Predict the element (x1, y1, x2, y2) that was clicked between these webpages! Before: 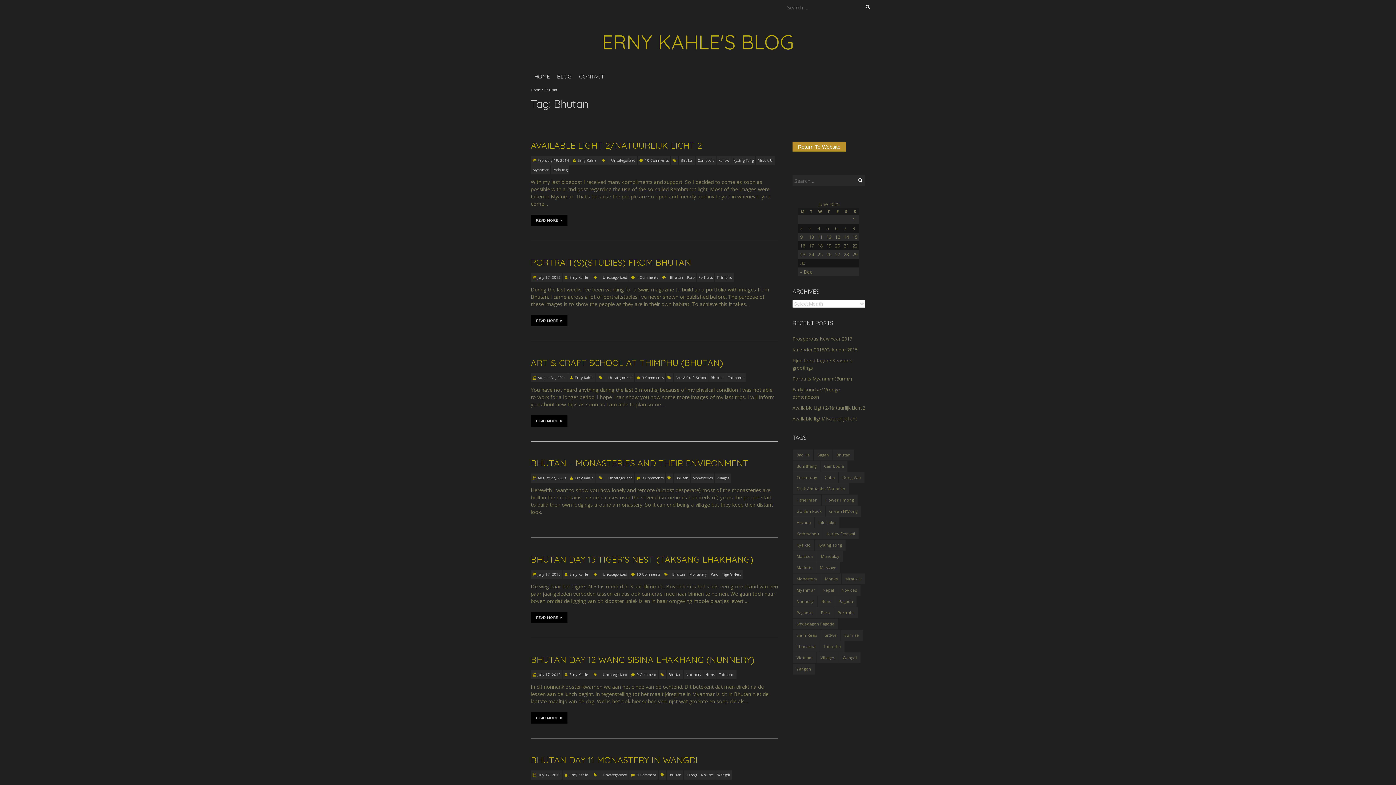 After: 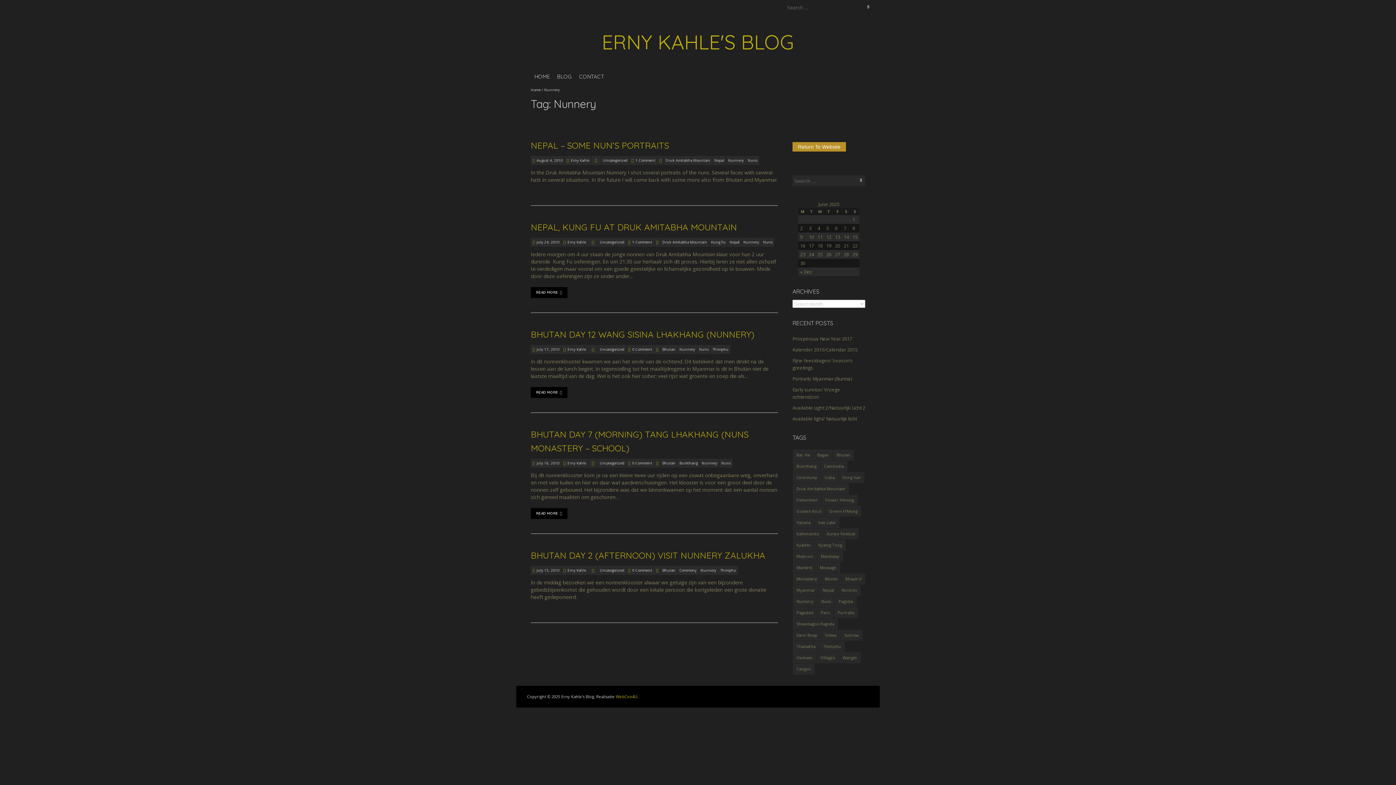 Action: bbox: (684, 670, 703, 679) label: Nunnery